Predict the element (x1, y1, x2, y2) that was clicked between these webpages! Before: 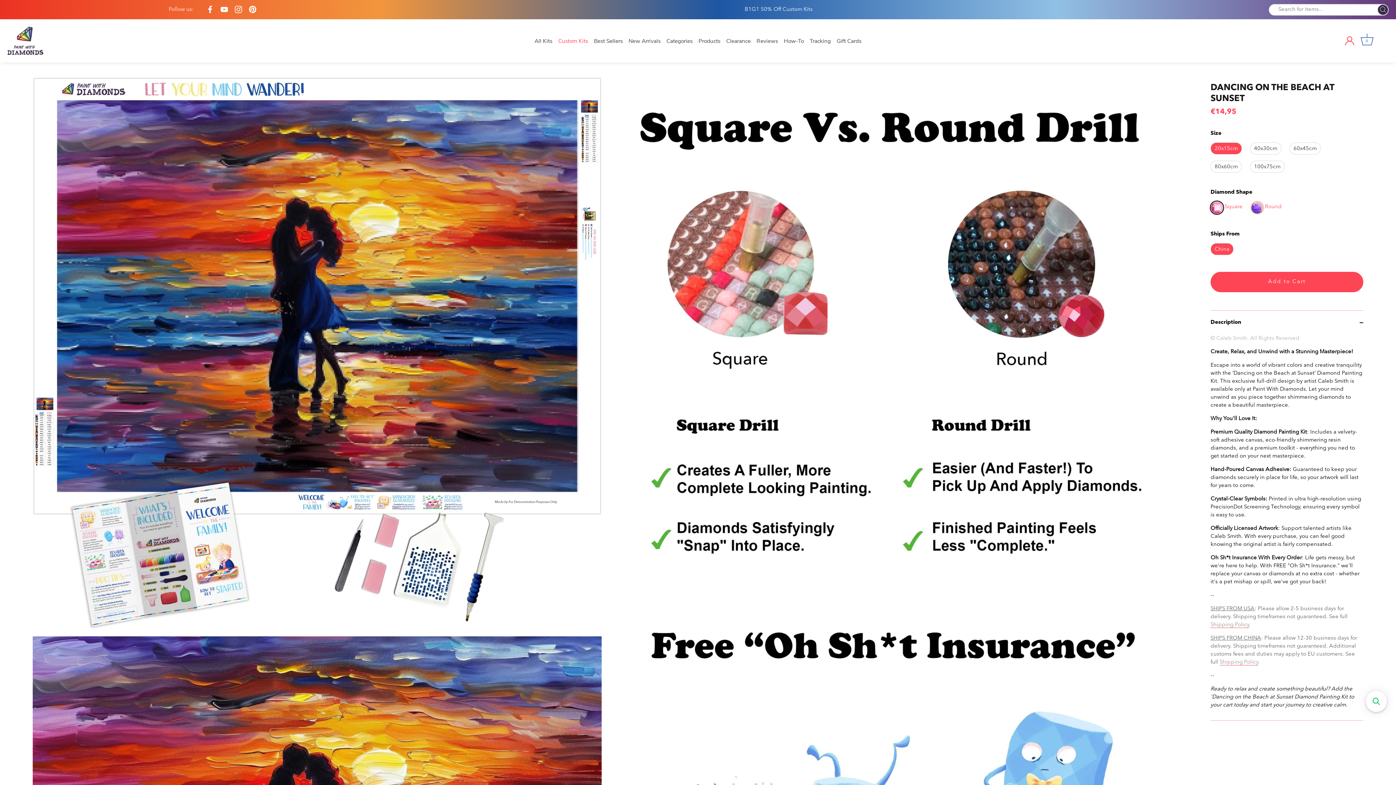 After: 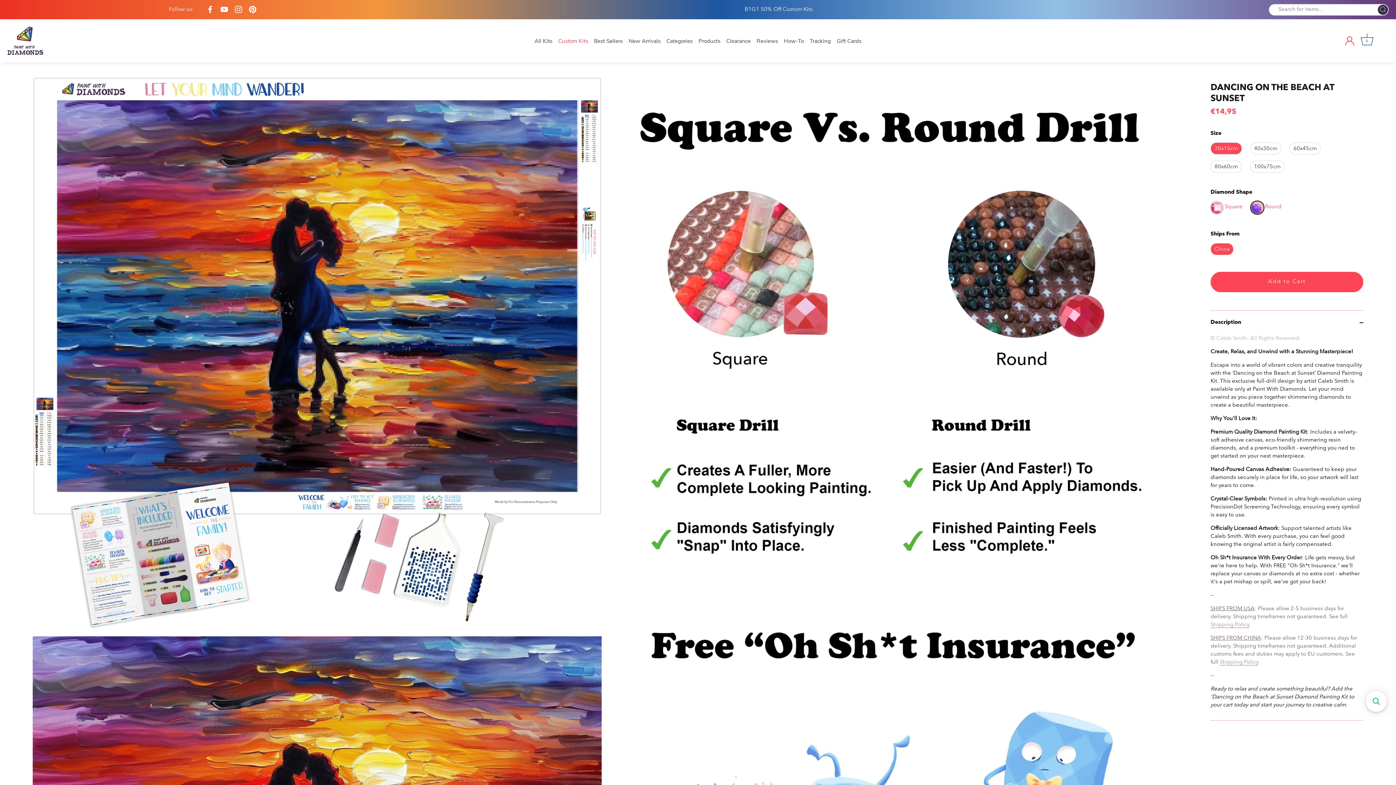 Action: label: button bbox: (1251, 201, 1263, 214)